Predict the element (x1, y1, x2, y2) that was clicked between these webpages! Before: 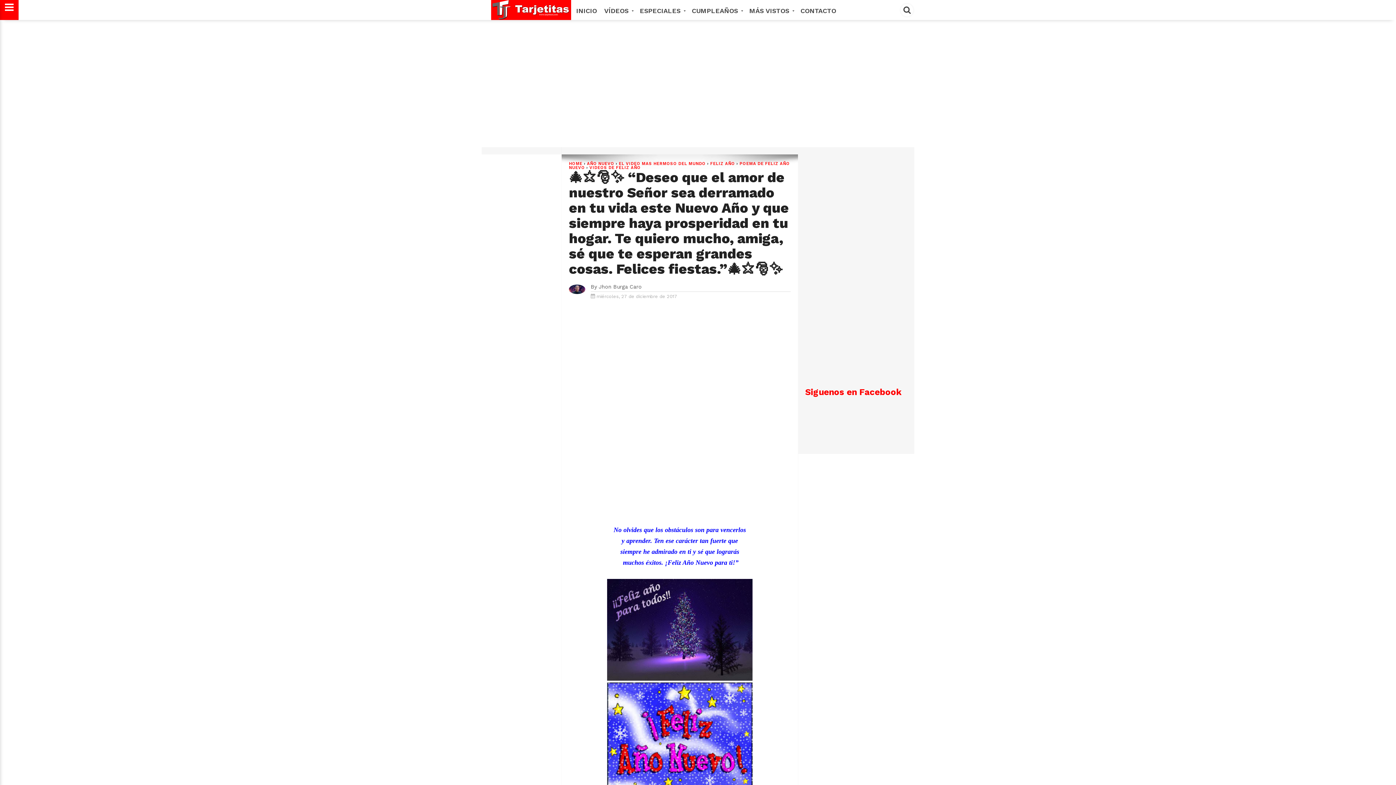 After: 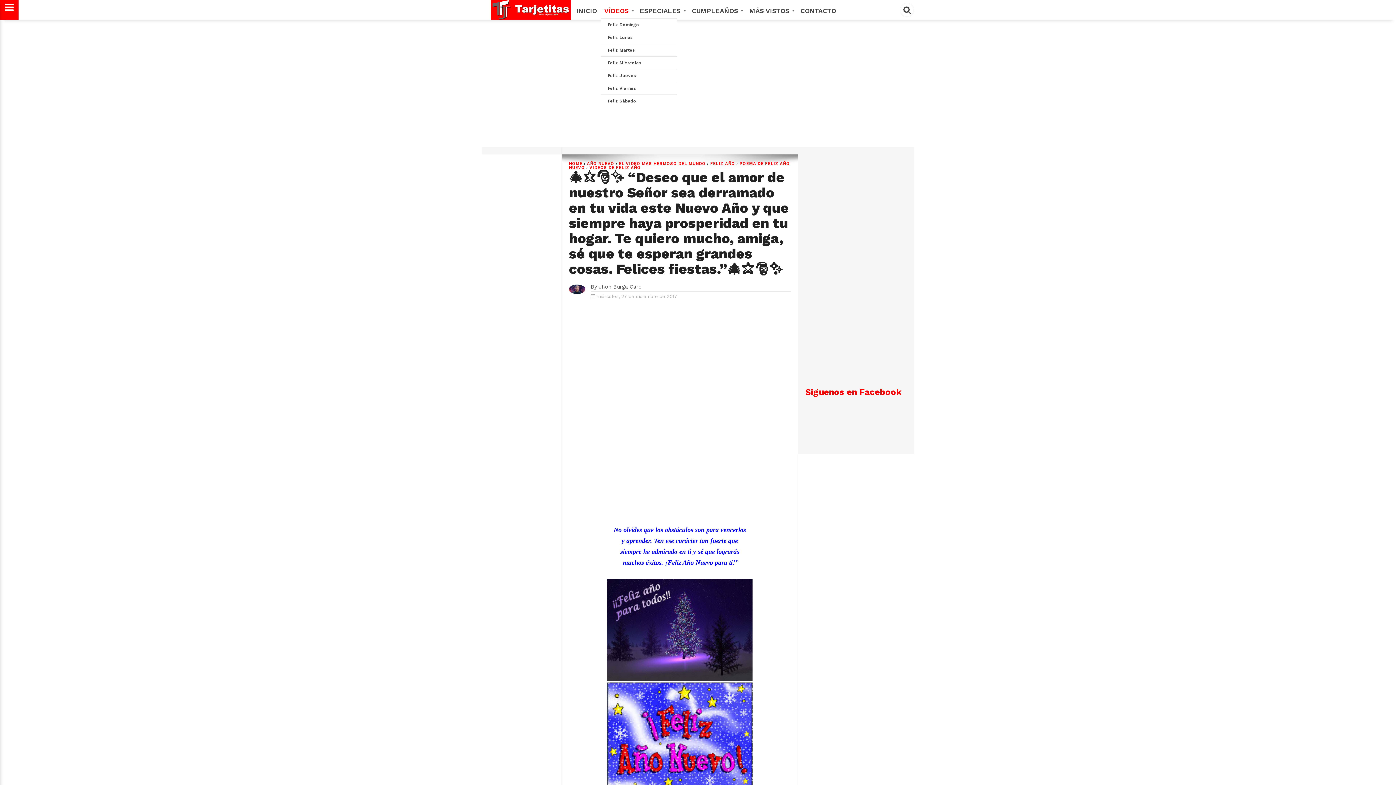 Action: label: VÍDEOS  bbox: (600, 0, 636, 21)